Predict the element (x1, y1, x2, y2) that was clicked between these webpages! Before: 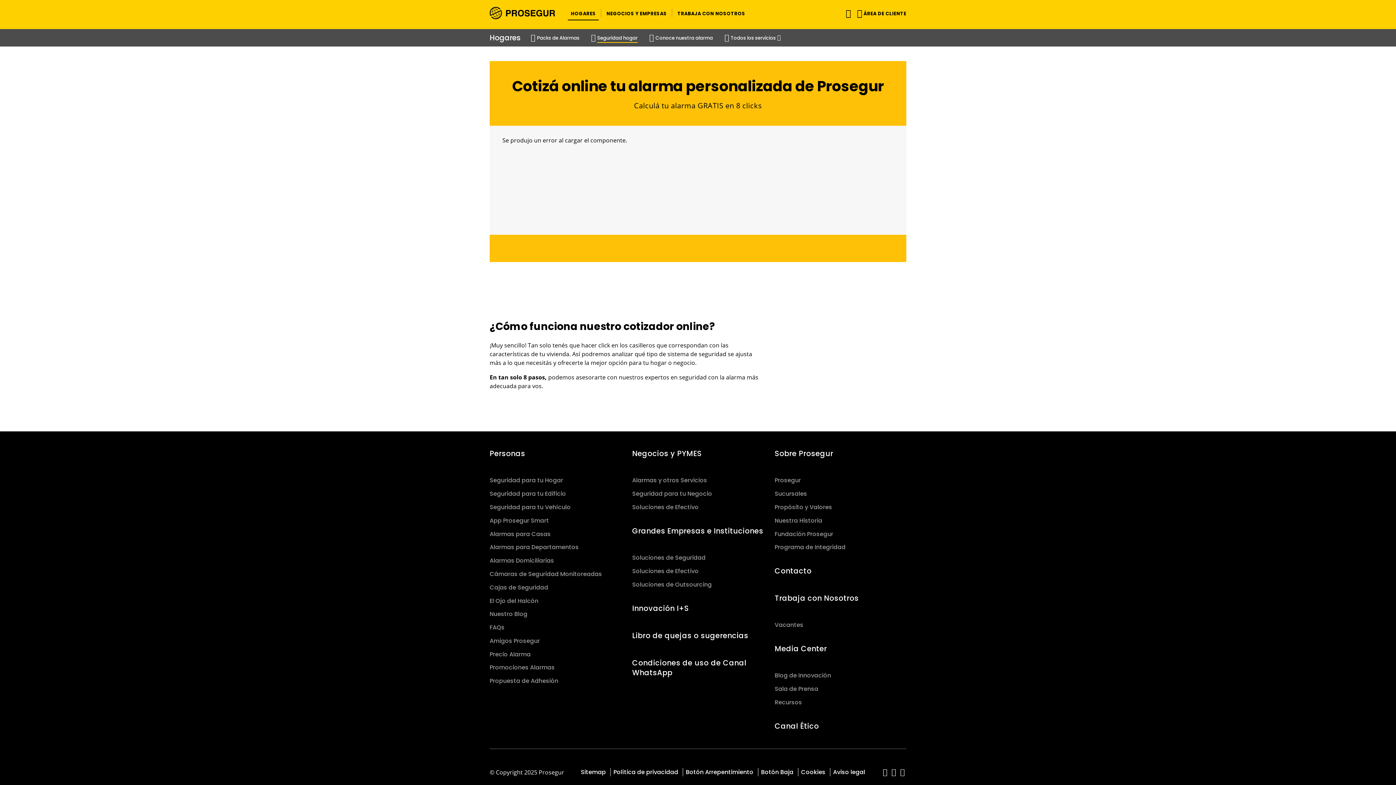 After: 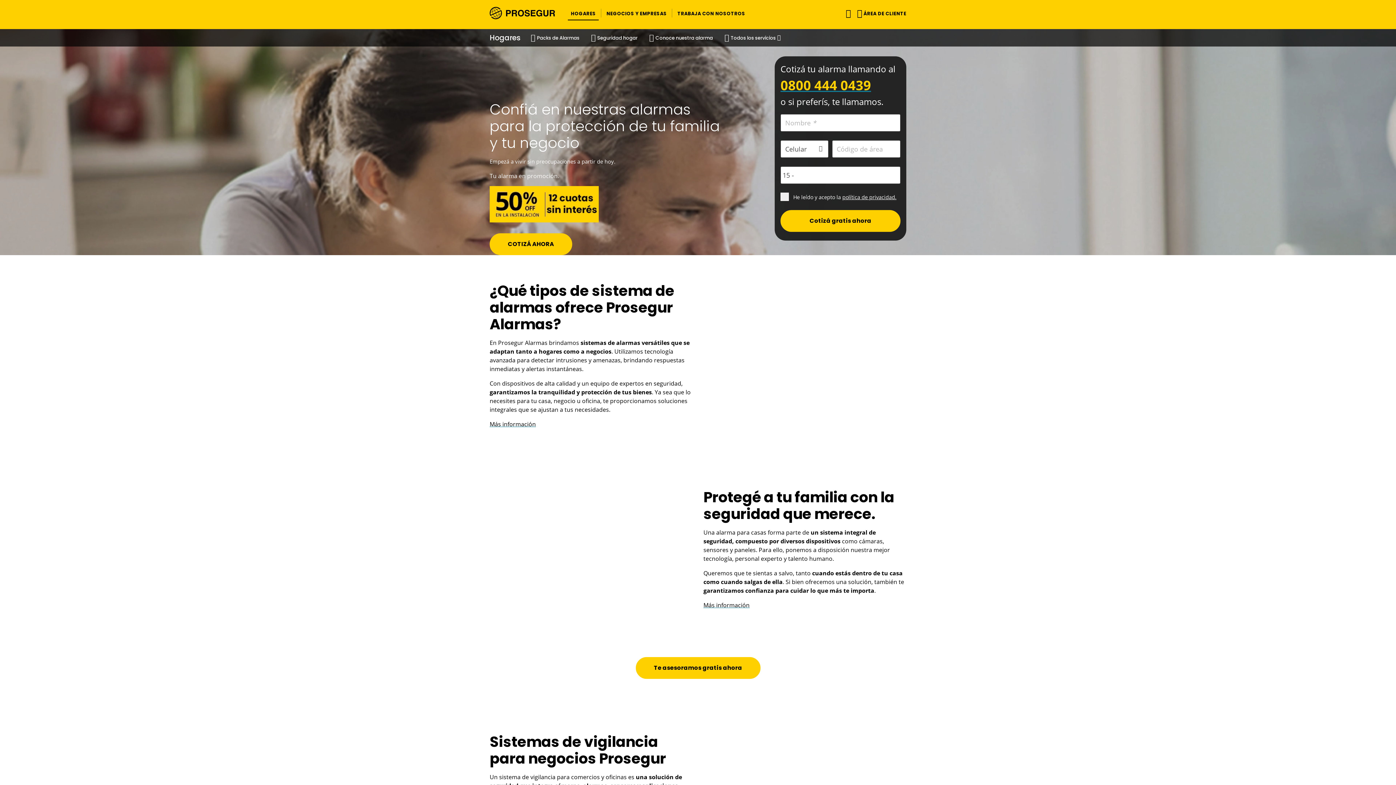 Action: bbox: (489, 32, 529, 42) label: Hogares